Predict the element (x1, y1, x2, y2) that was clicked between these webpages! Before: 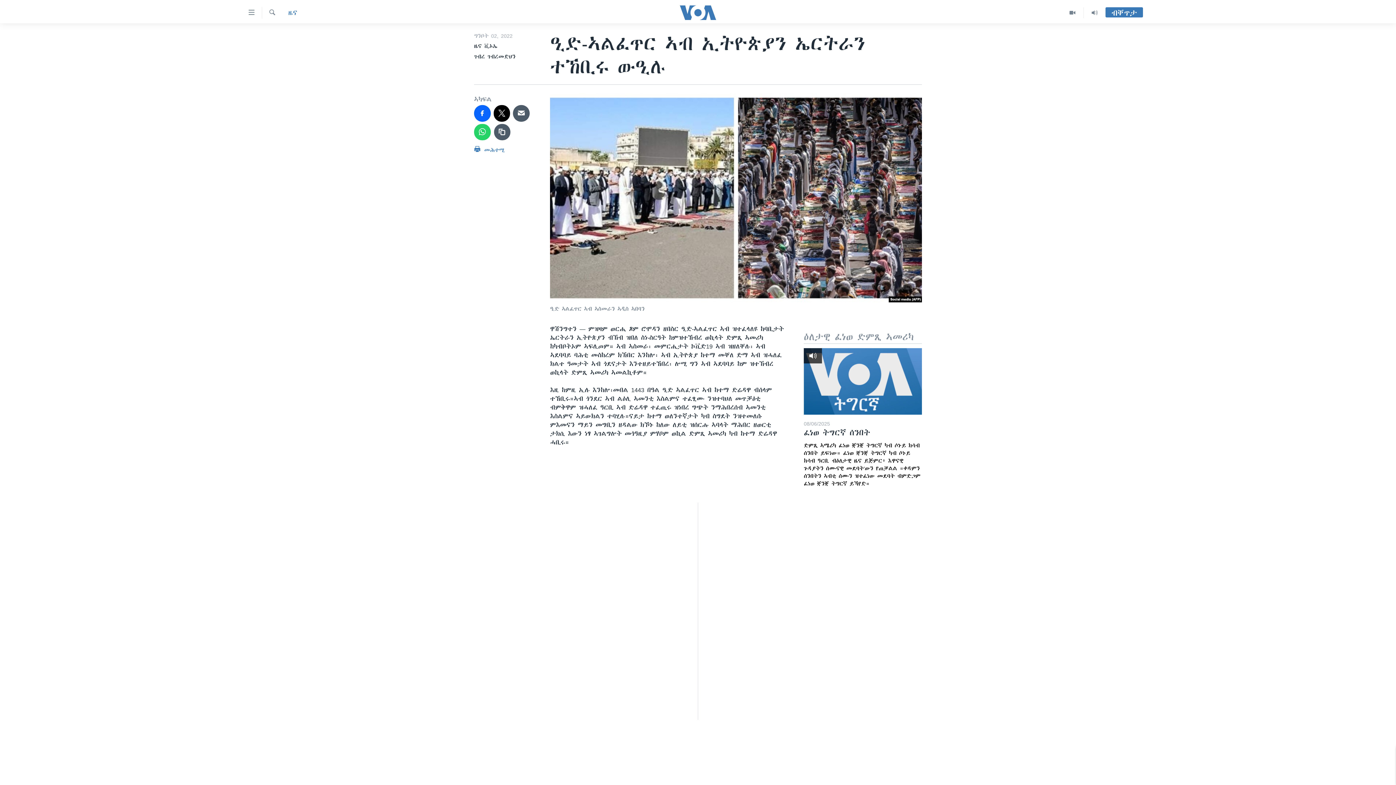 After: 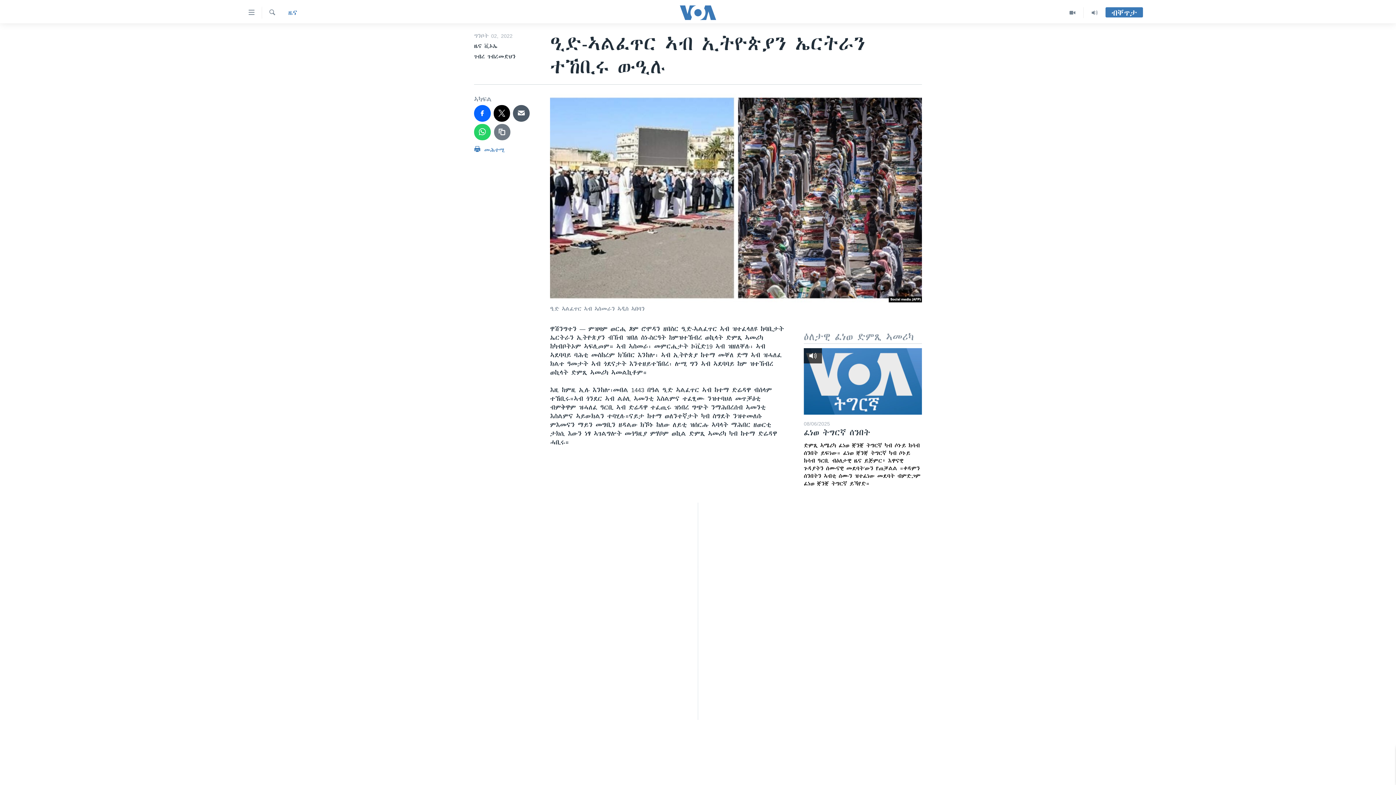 Action: bbox: (494, 123, 510, 140)